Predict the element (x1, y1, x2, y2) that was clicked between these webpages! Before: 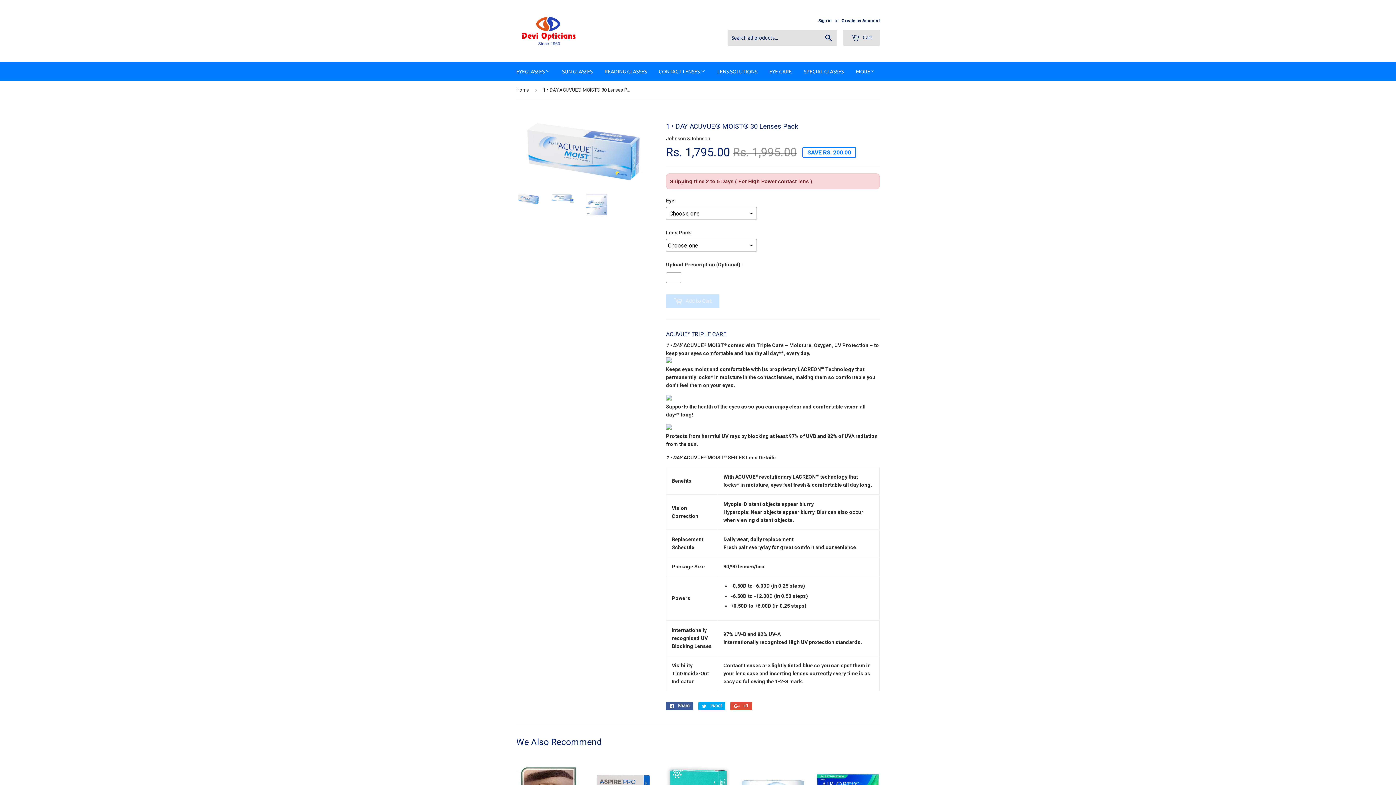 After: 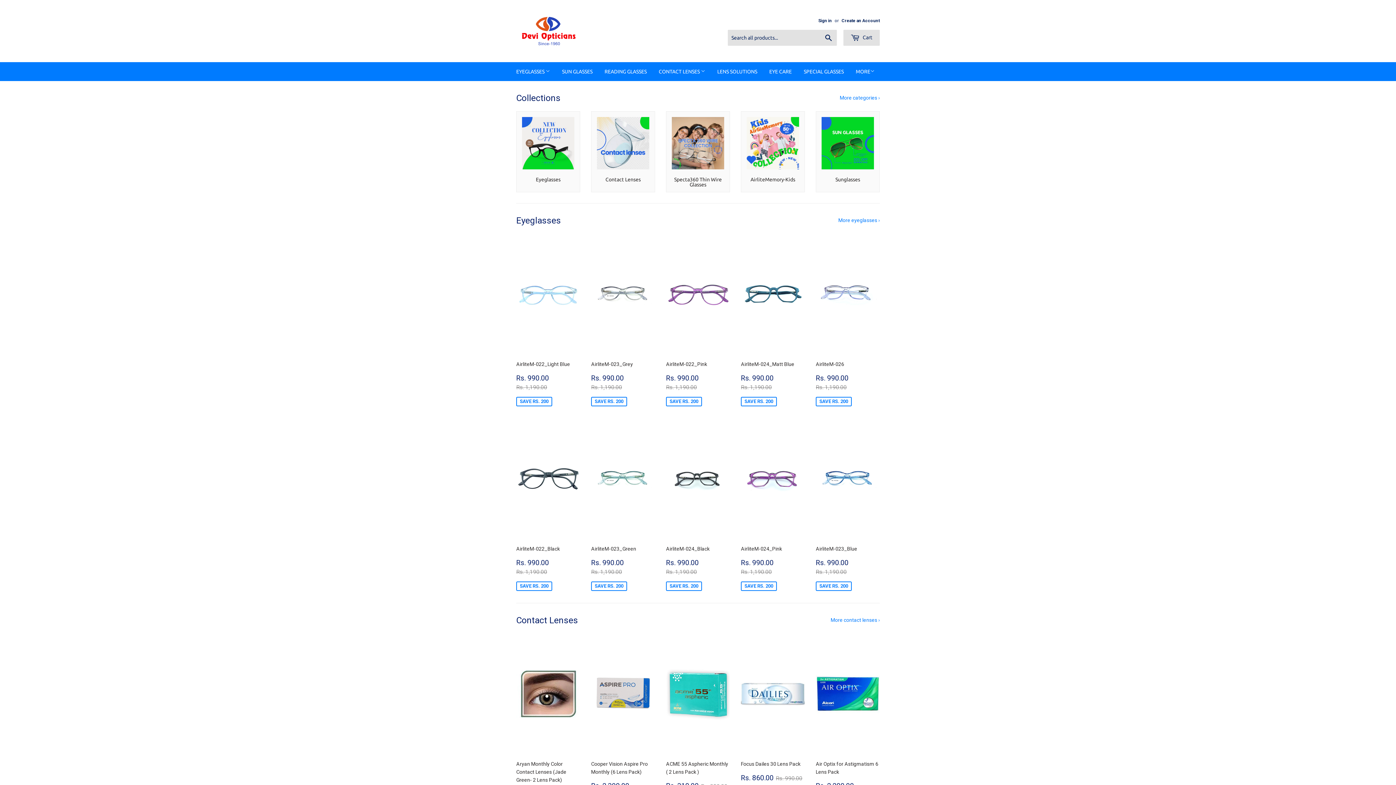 Action: label: Home bbox: (516, 81, 531, 99)